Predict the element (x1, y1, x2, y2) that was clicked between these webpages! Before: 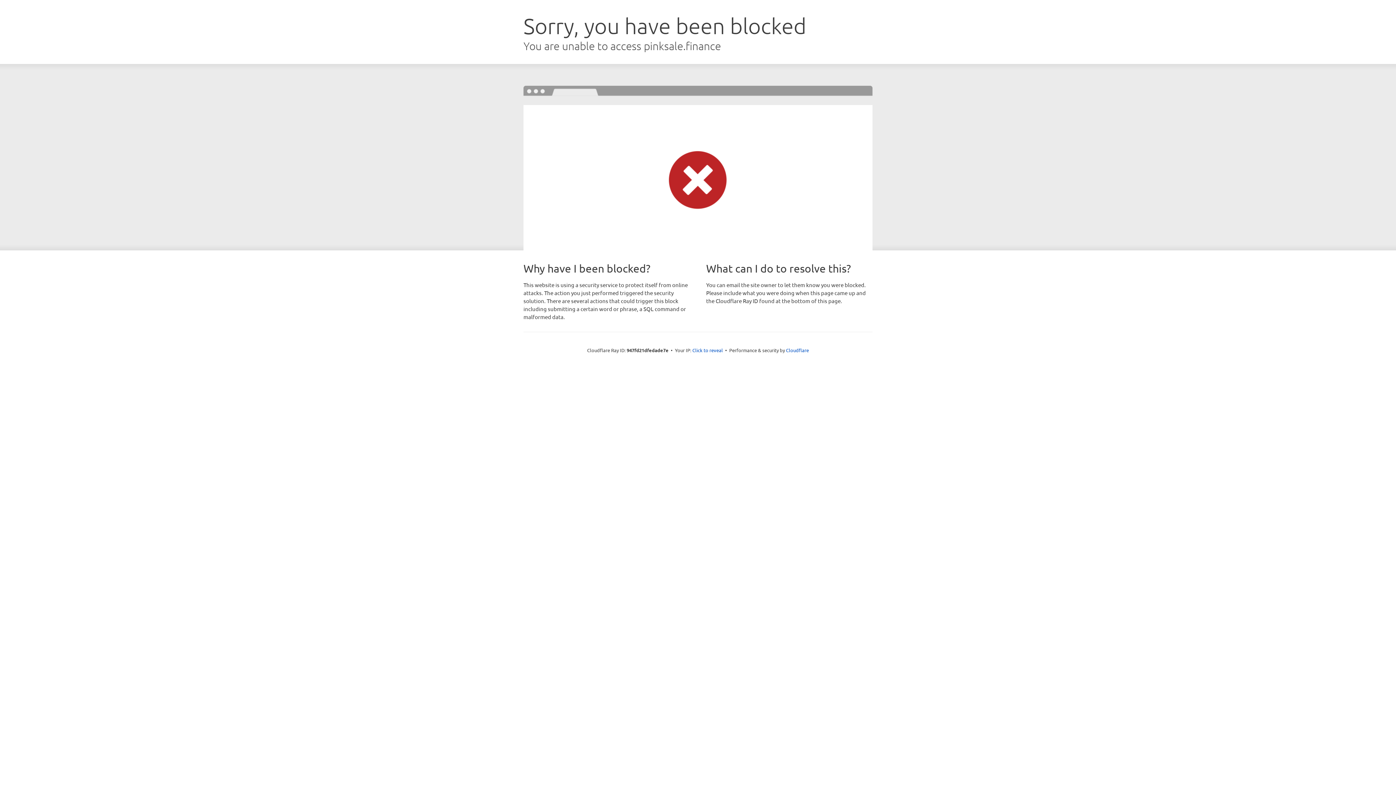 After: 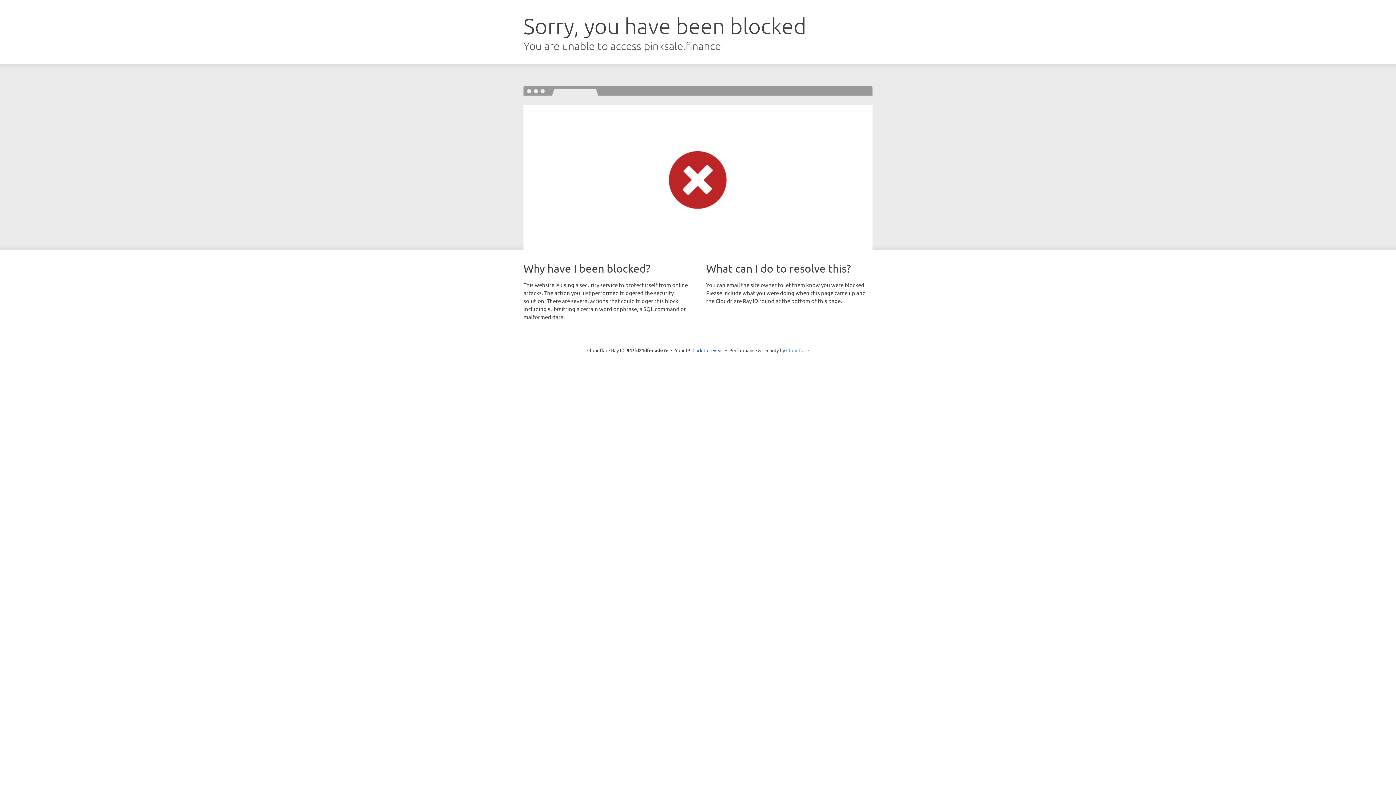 Action: label: Cloudflare bbox: (786, 347, 809, 353)